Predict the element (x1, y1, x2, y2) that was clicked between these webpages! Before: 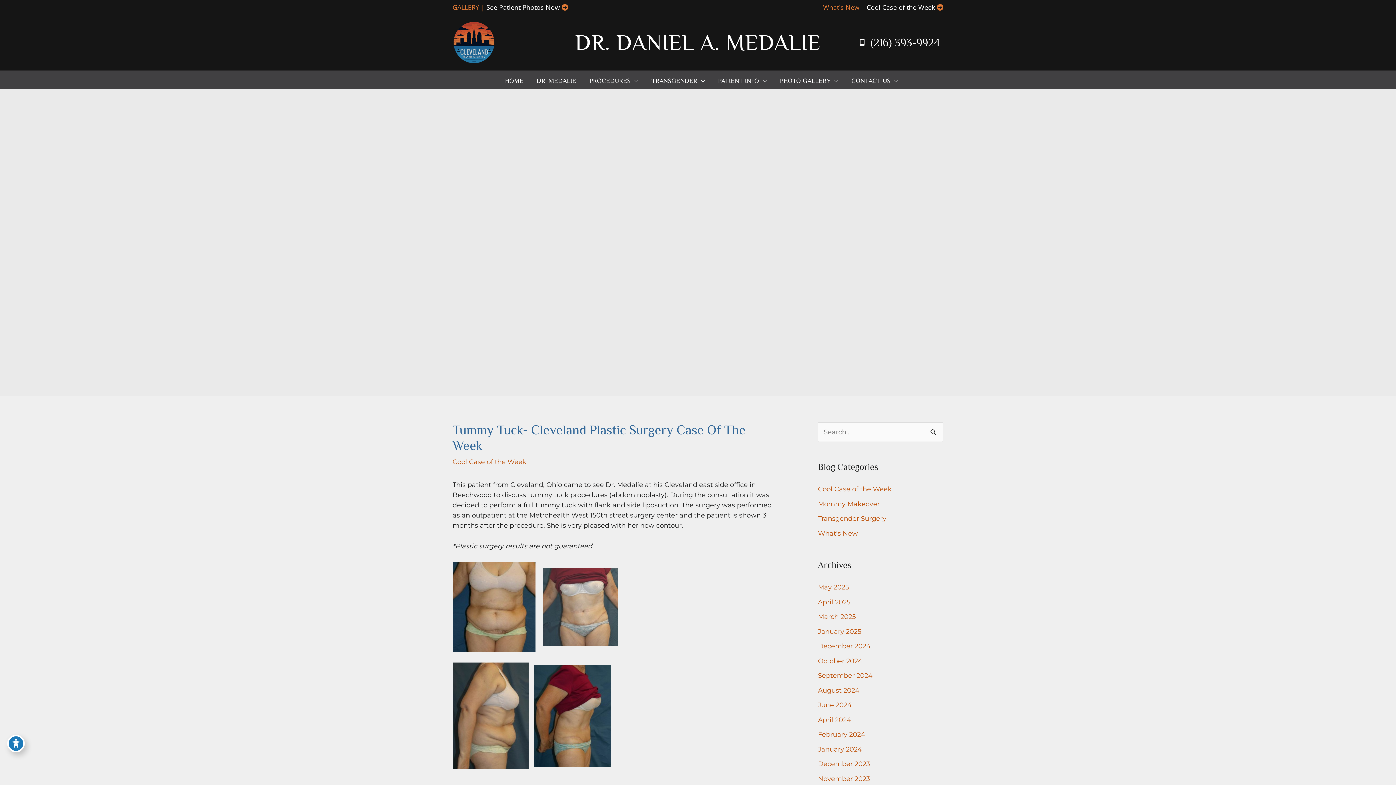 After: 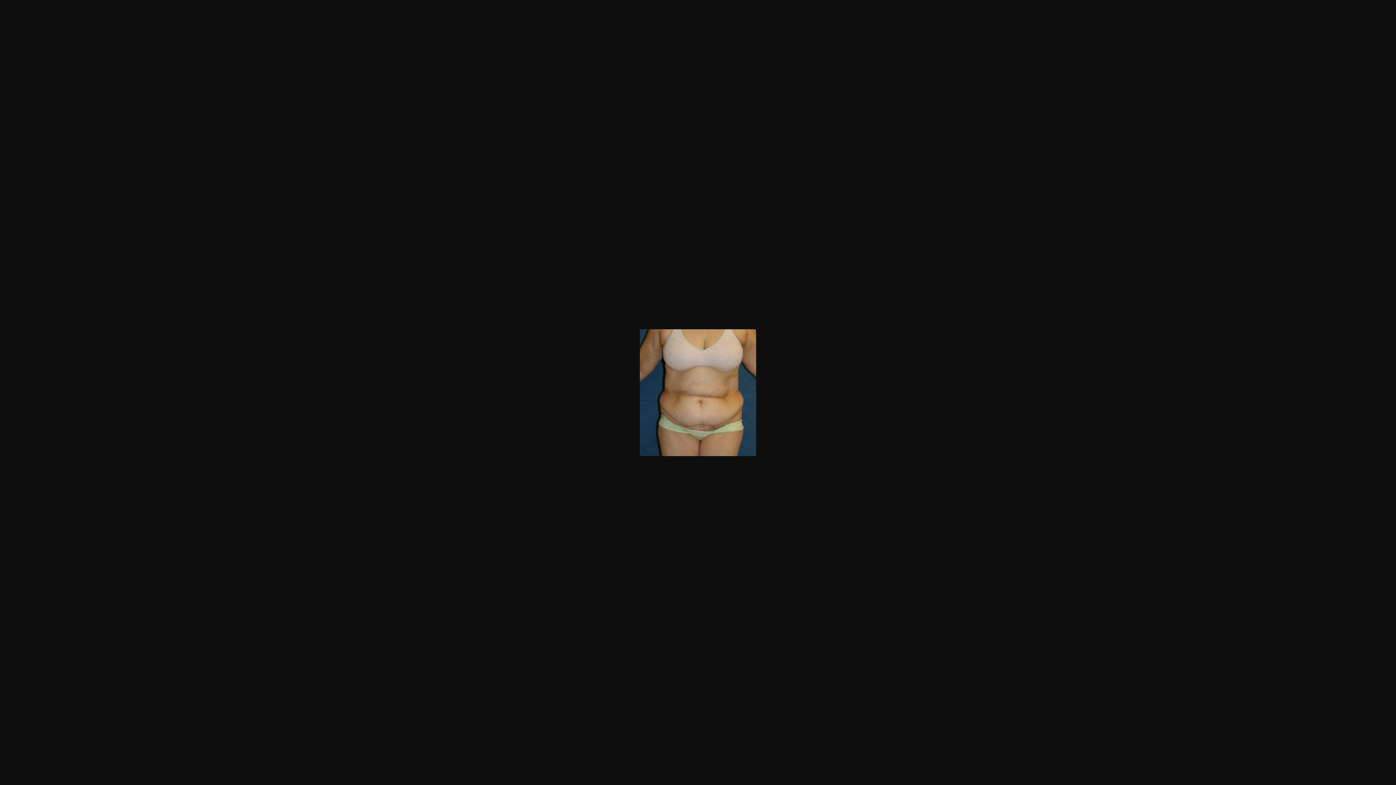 Action: bbox: (452, 602, 535, 610)